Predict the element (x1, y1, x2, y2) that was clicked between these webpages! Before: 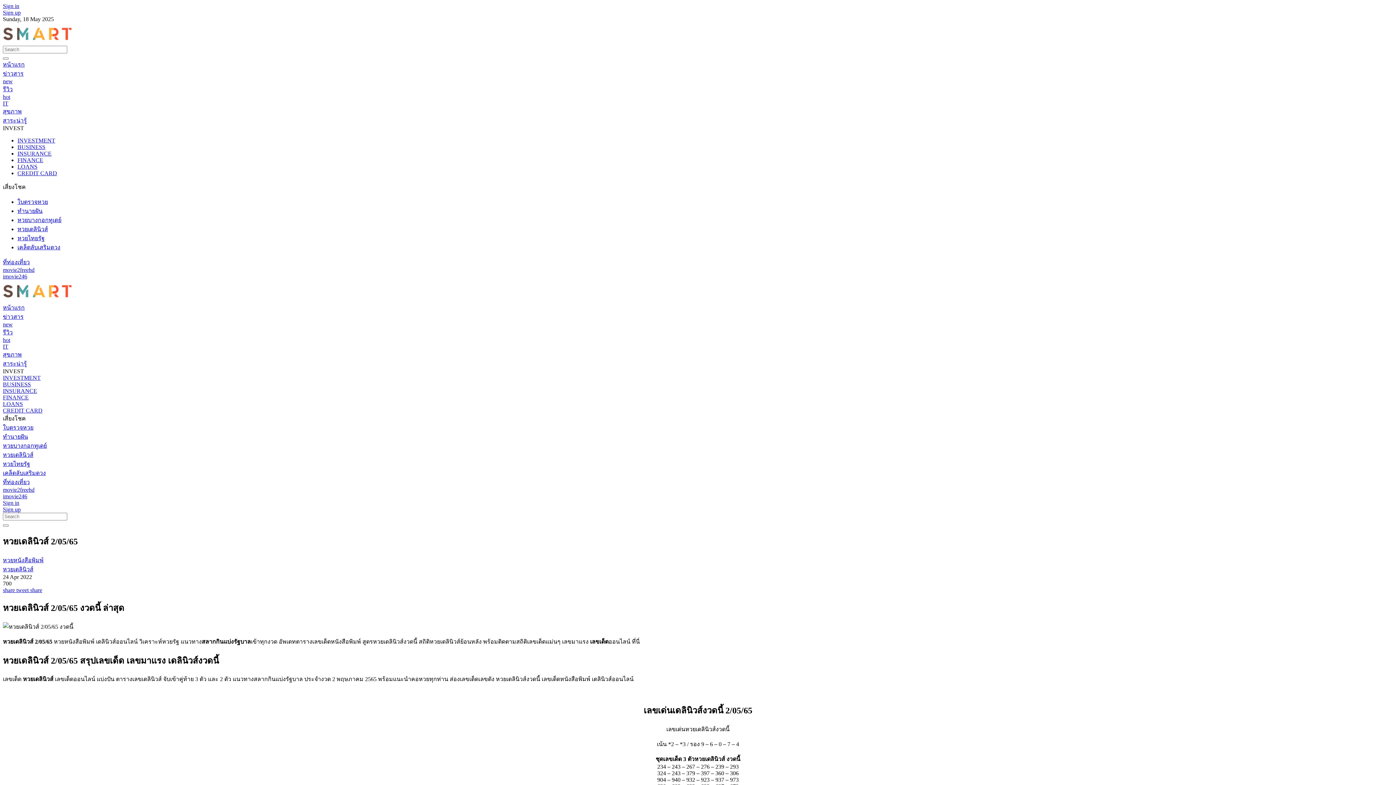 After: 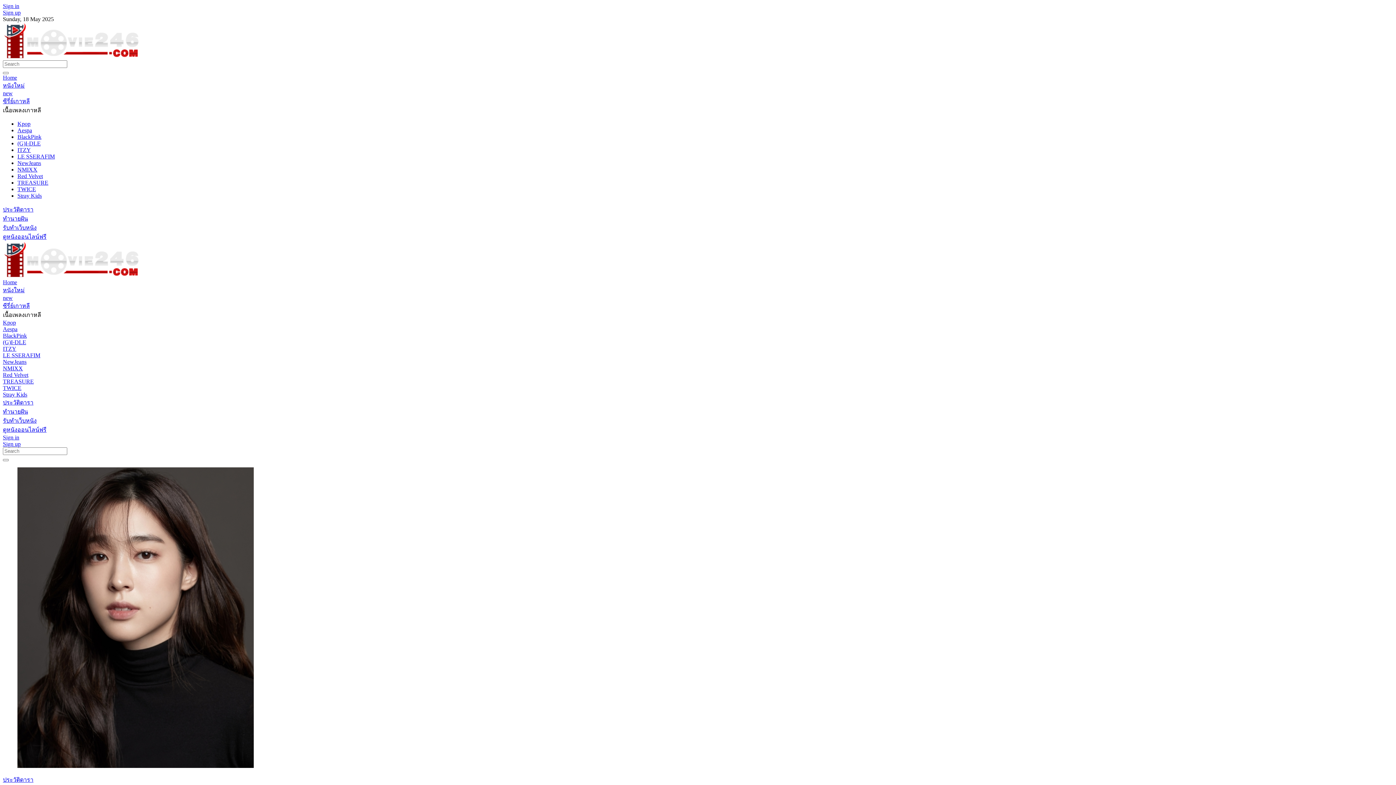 Action: bbox: (2, 273, 1393, 280) label: imovie246